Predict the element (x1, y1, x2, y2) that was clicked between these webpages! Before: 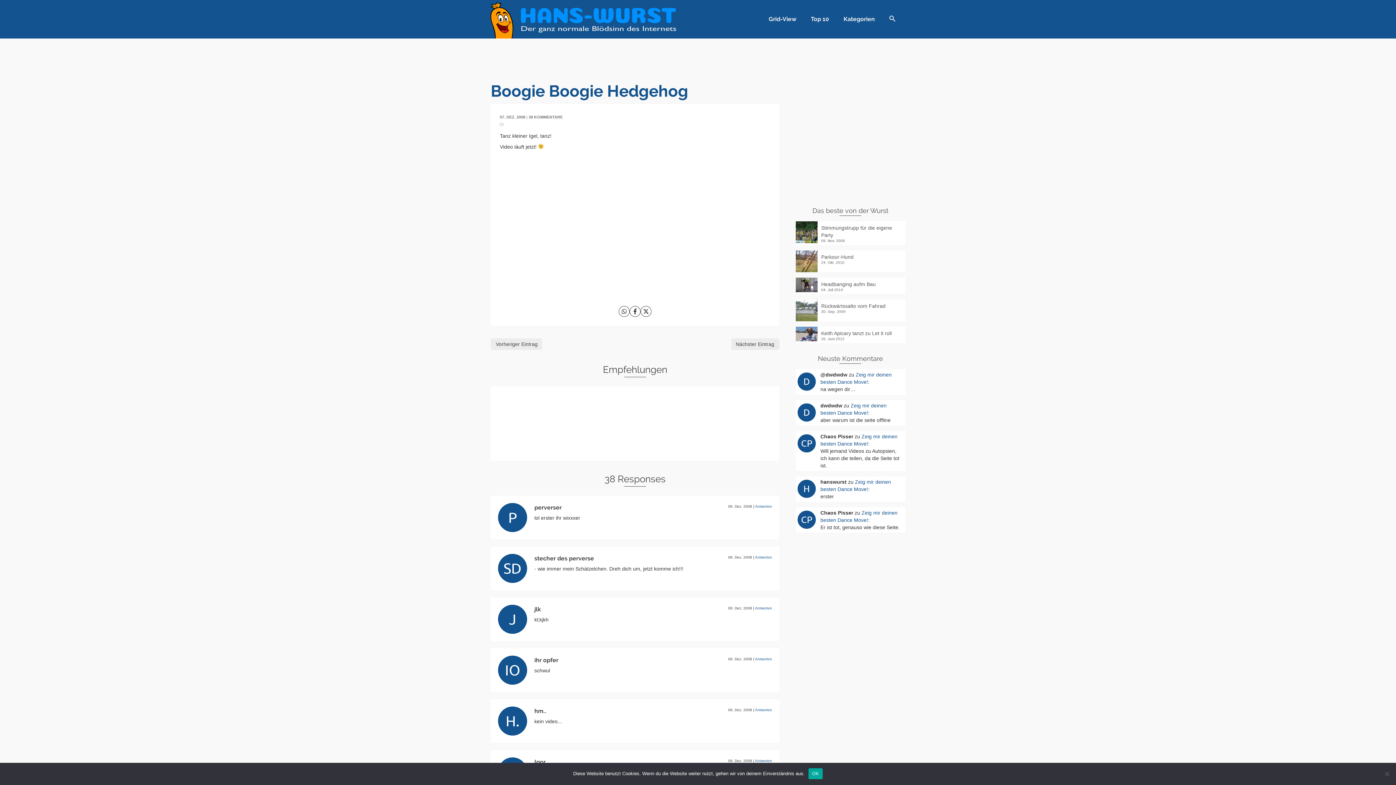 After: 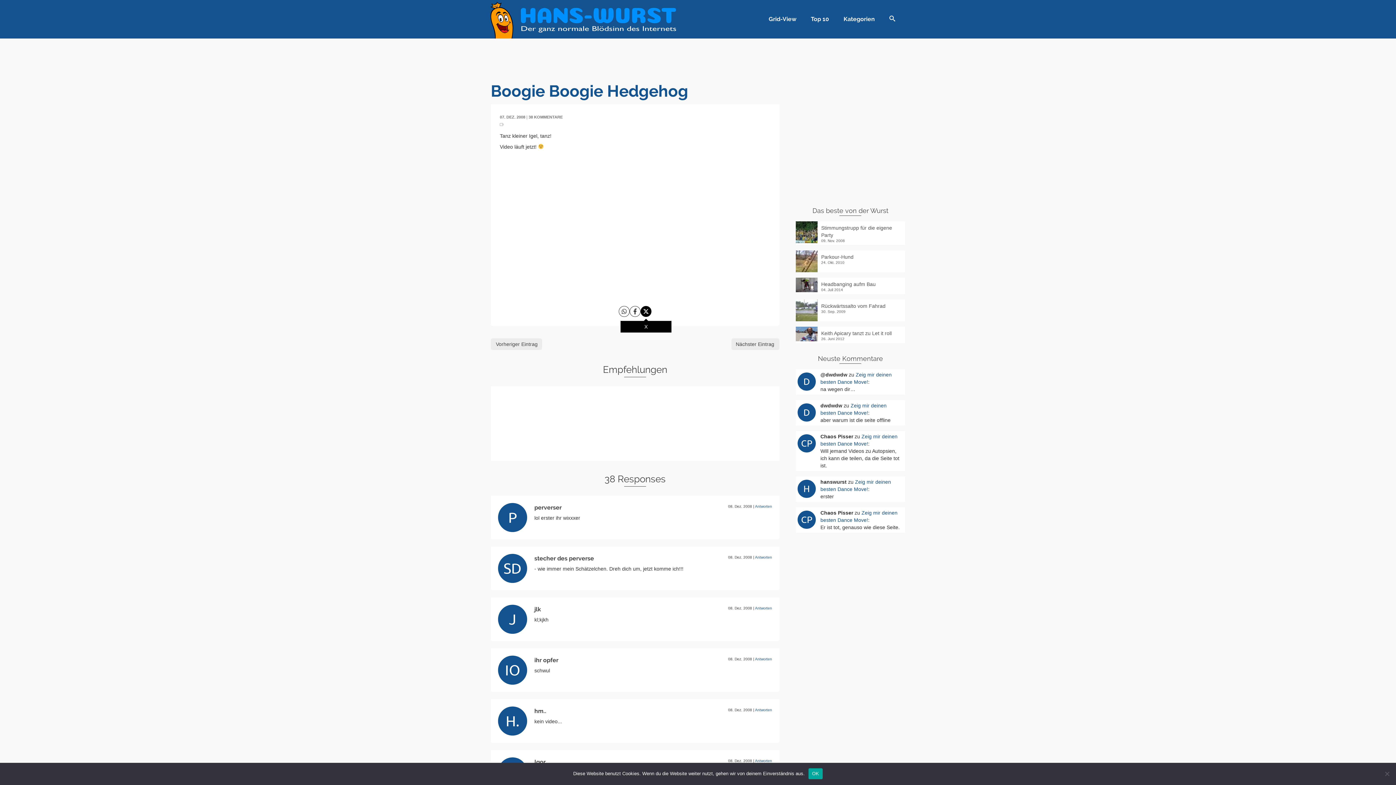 Action: bbox: (640, 306, 651, 317) label:  X